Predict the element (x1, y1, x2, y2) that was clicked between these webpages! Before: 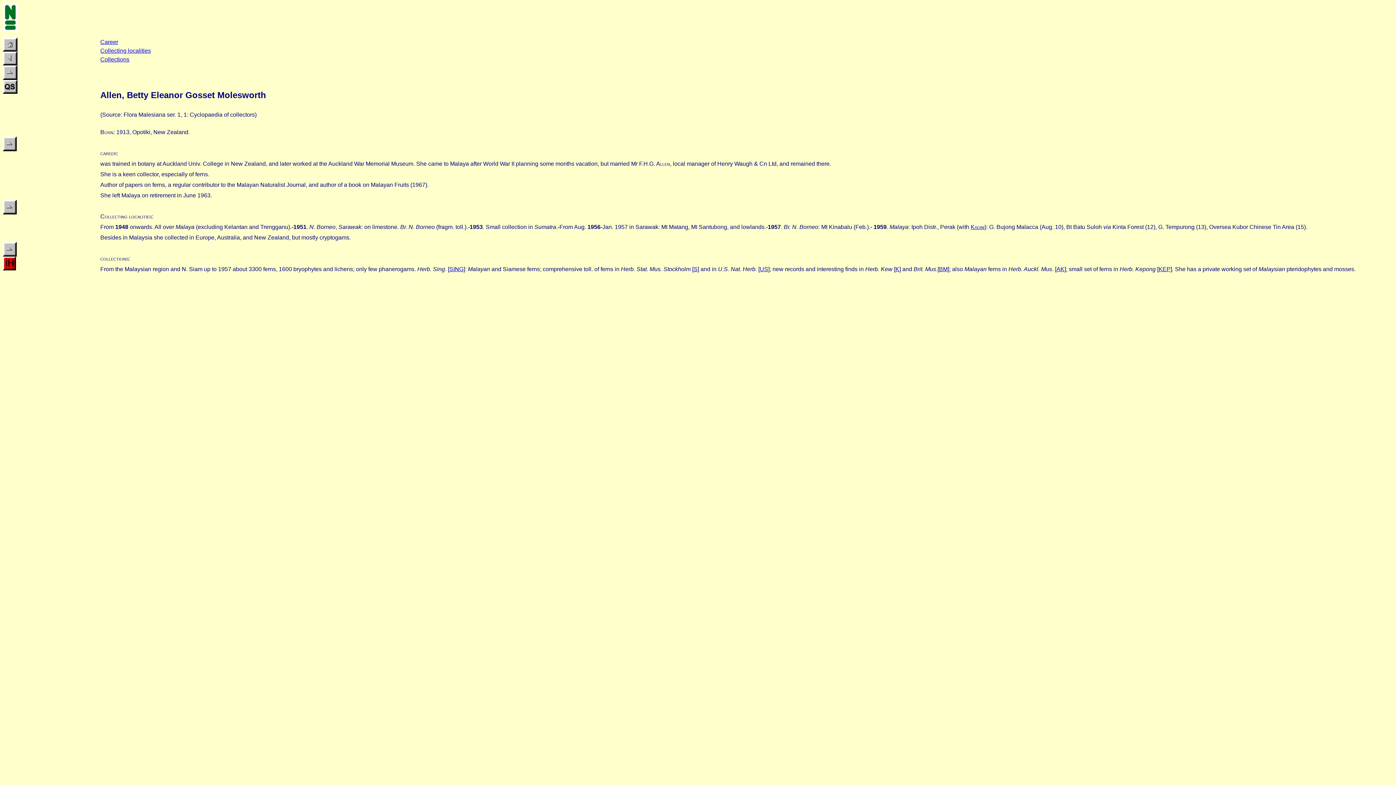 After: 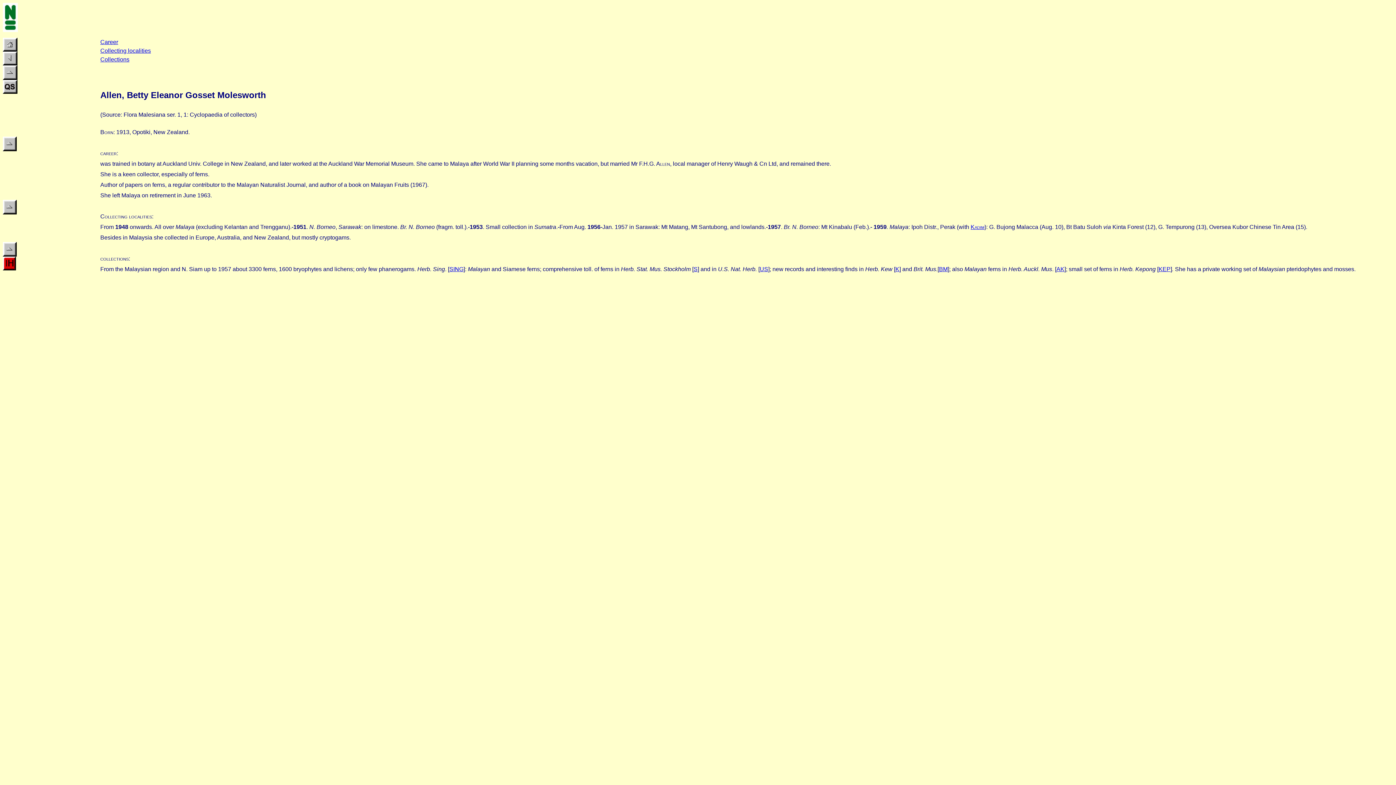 Action: bbox: (2, 146, 16, 152)